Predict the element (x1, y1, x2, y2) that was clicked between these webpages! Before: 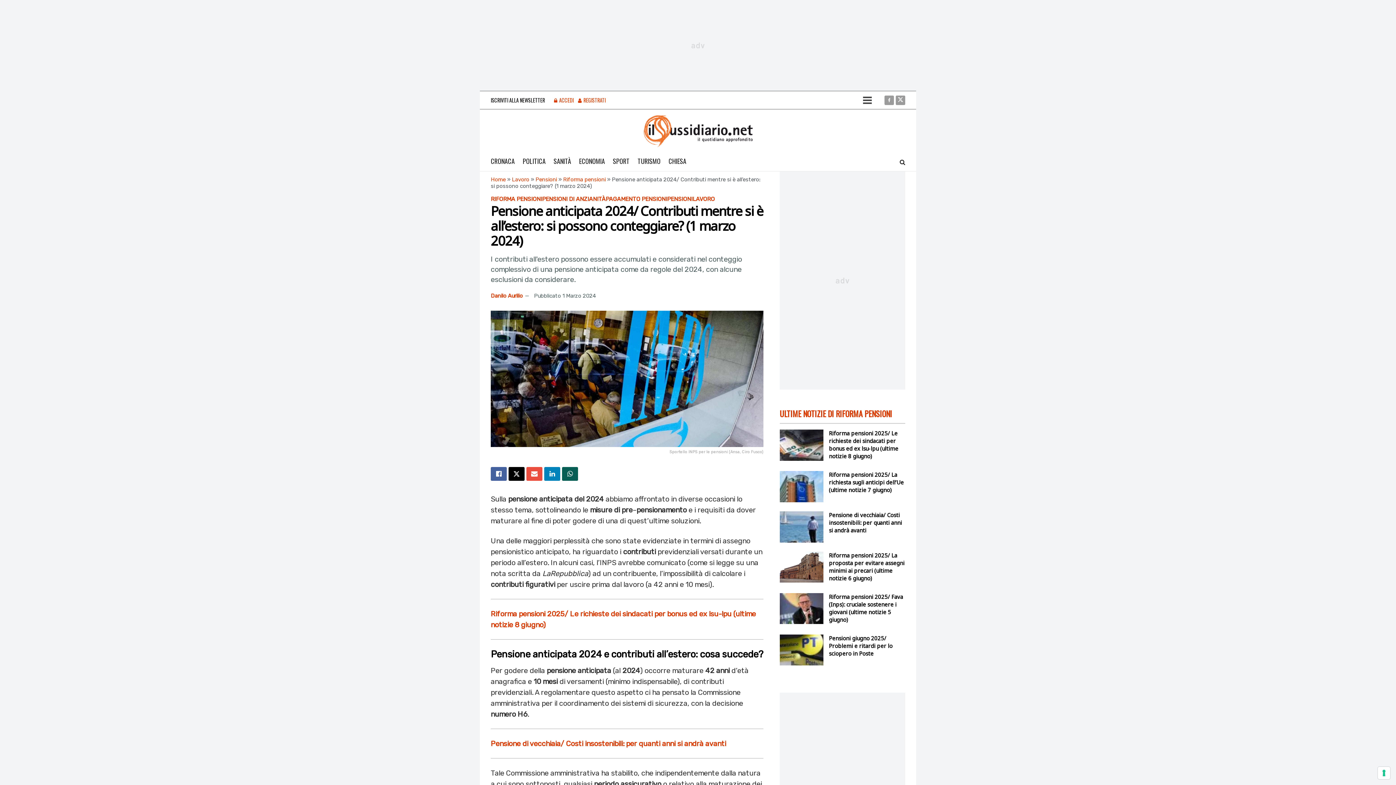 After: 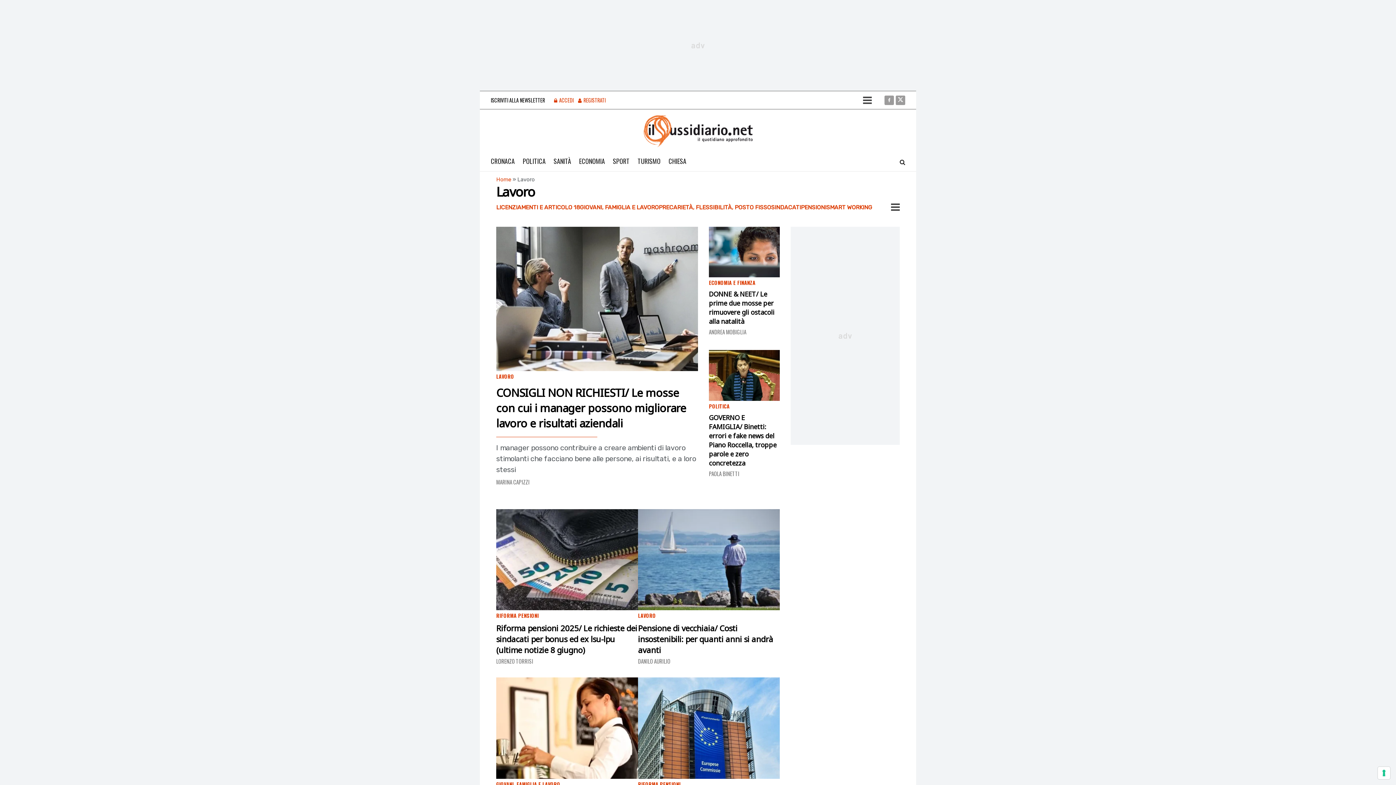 Action: bbox: (692, 195, 714, 202) label: LAVORO